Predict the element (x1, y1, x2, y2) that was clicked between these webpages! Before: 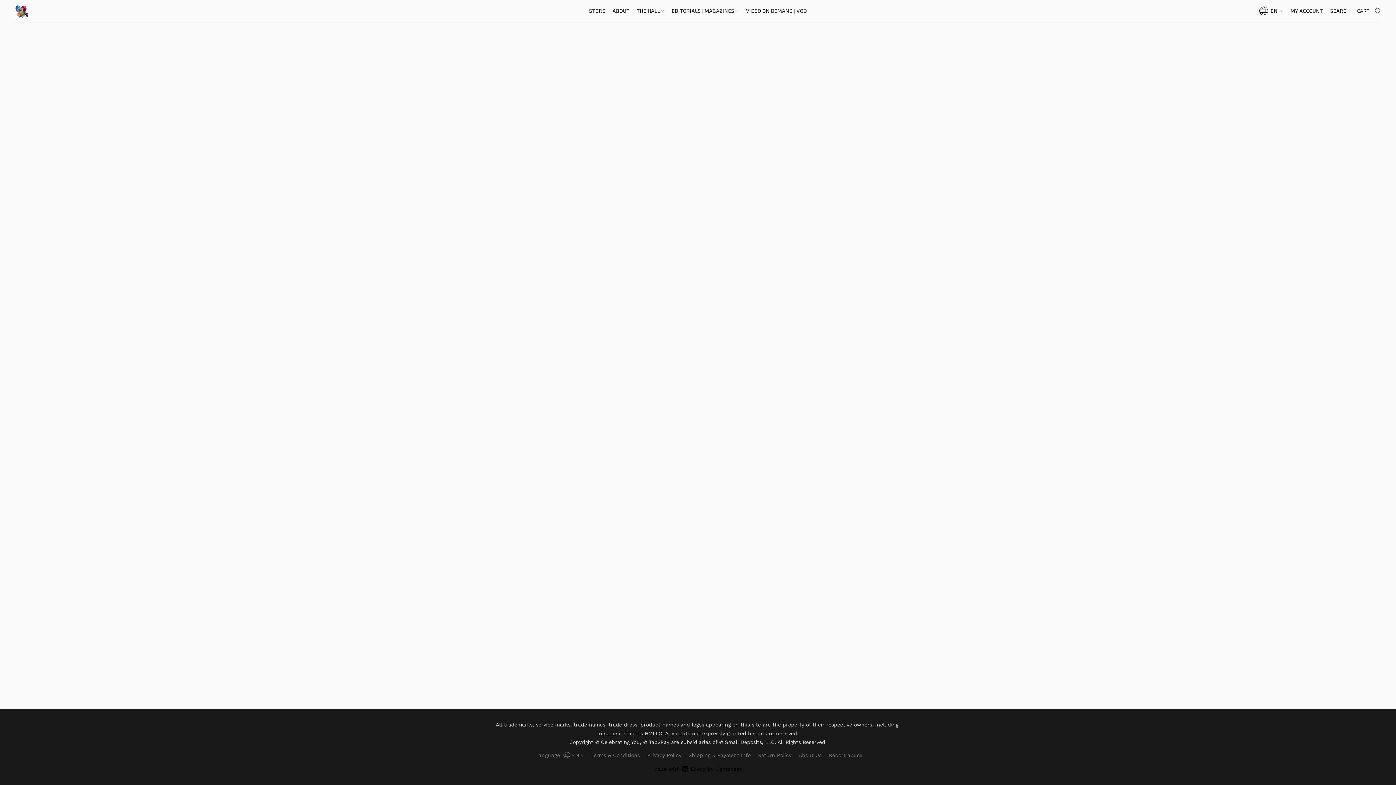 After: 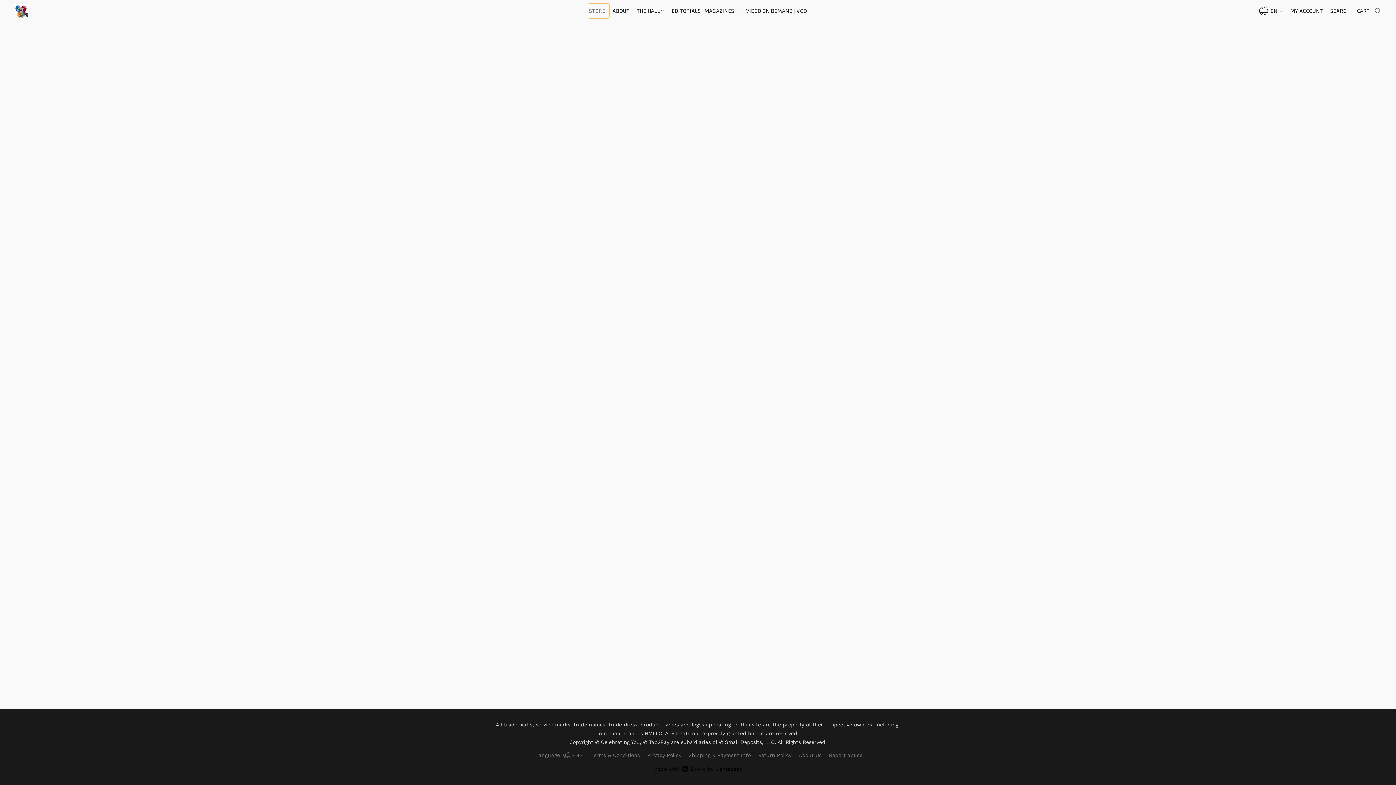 Action: bbox: (589, 4, 609, 17) label: Store